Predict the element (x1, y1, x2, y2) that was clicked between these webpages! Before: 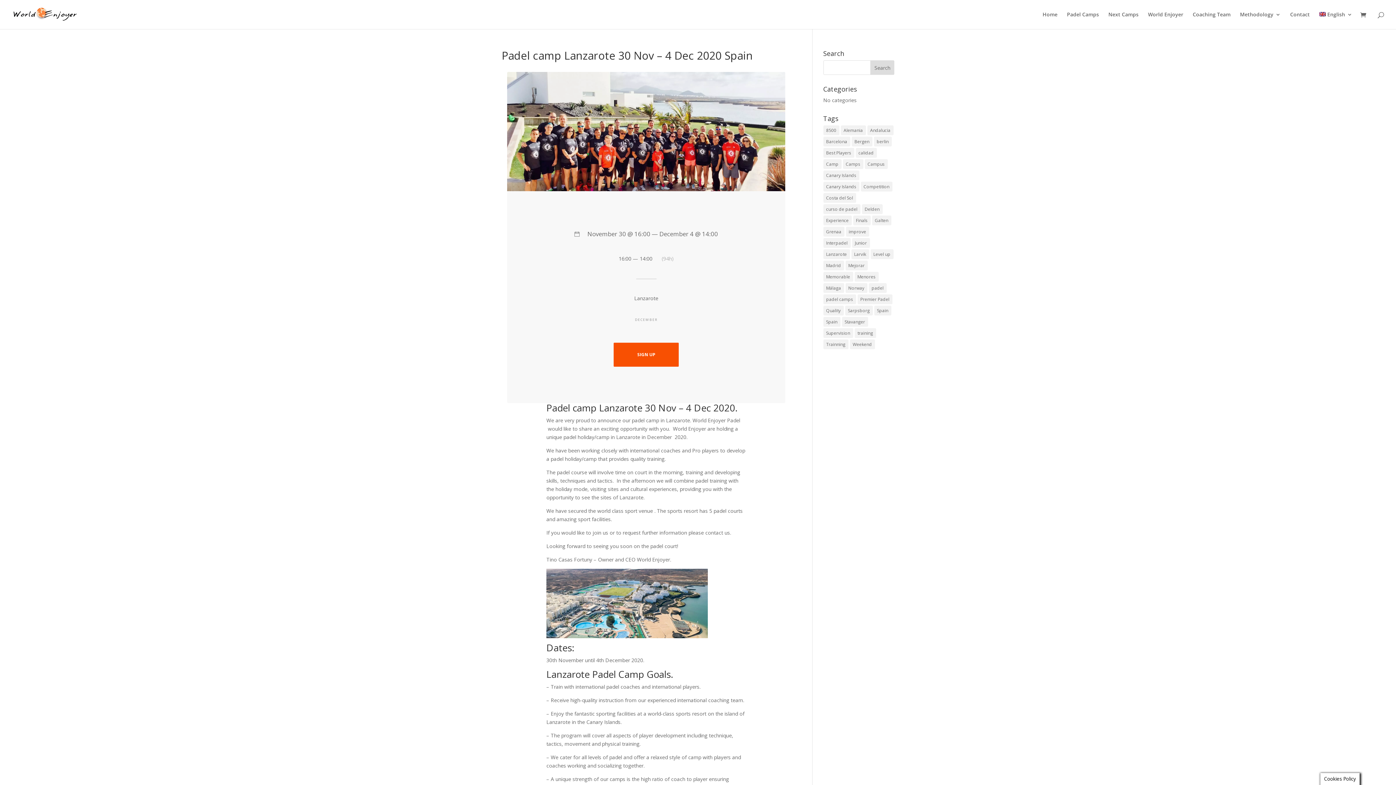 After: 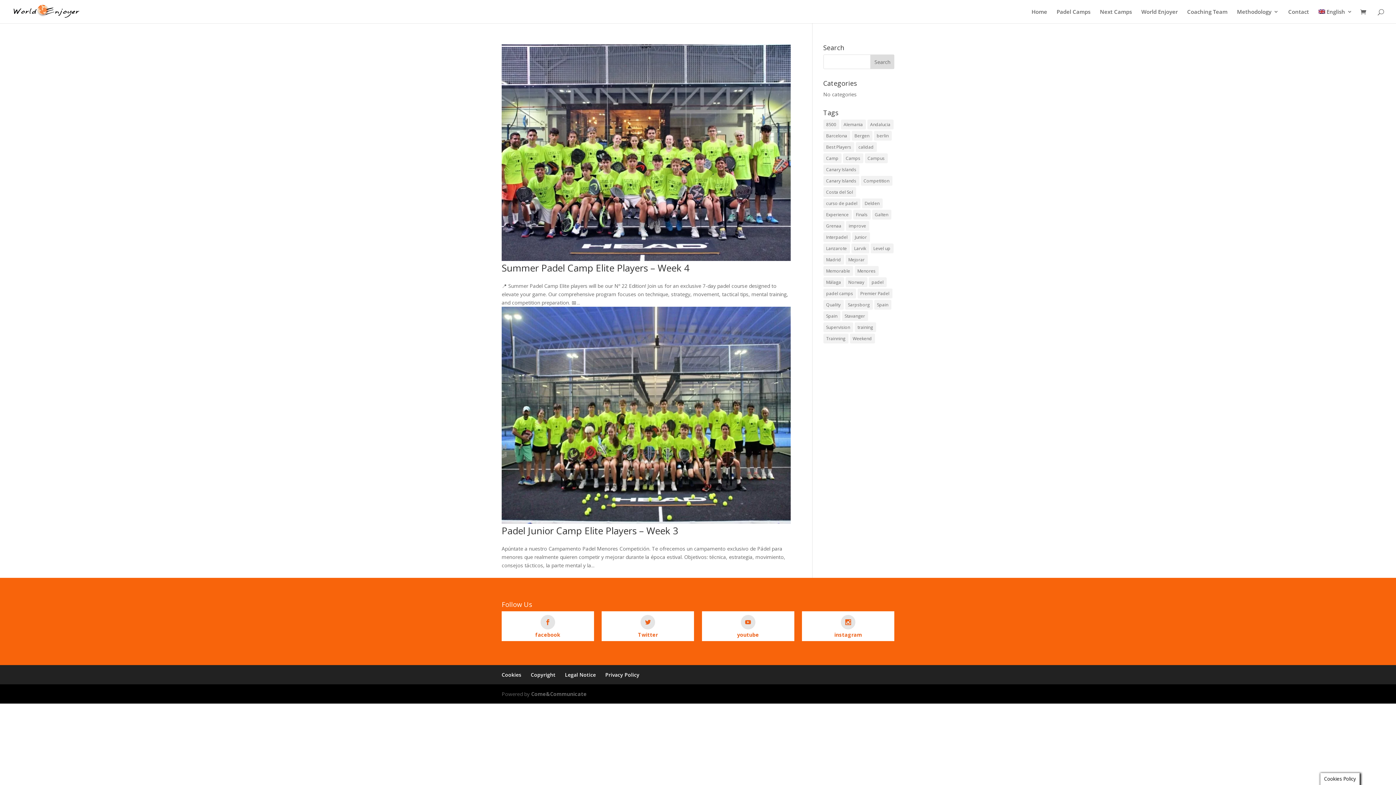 Action: bbox: (823, 328, 853, 338) label: Supervision (2 items)